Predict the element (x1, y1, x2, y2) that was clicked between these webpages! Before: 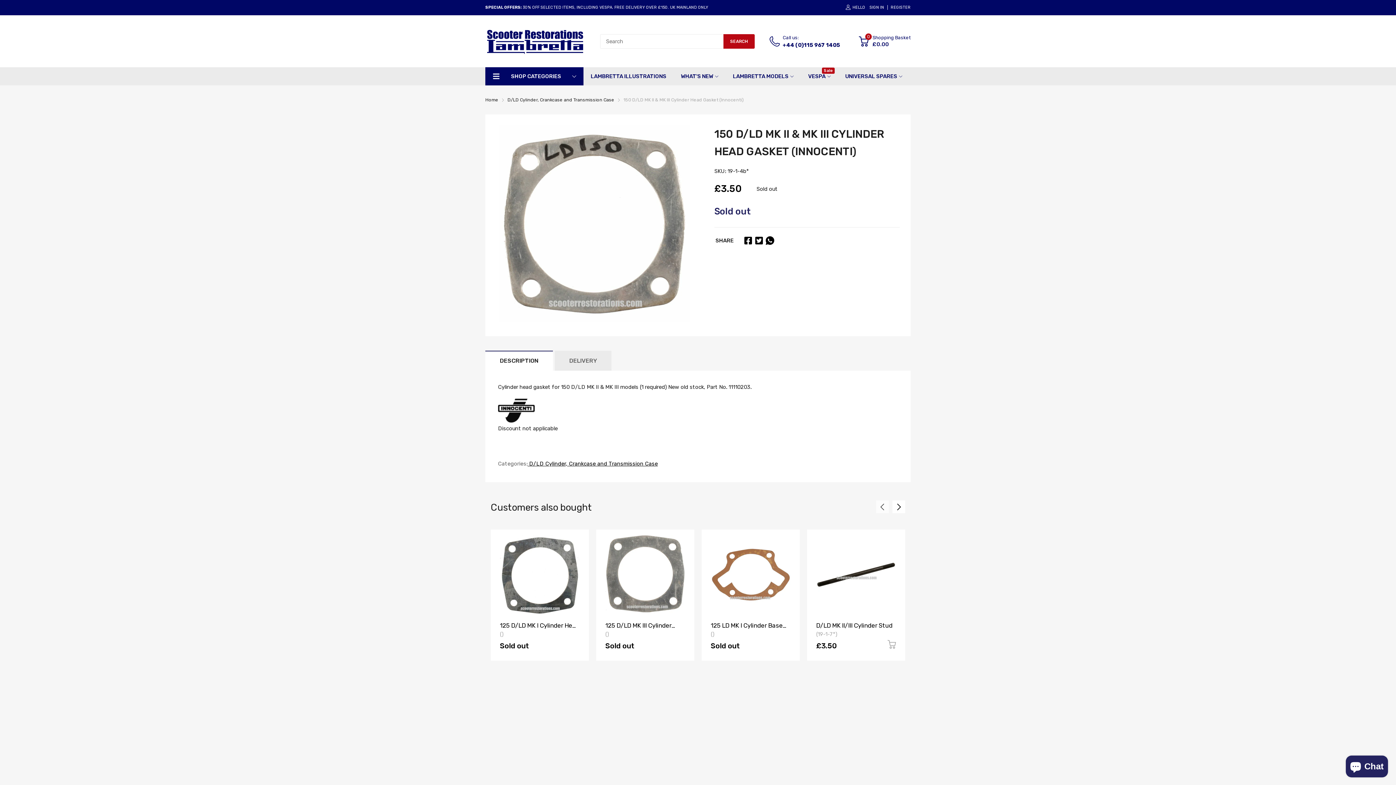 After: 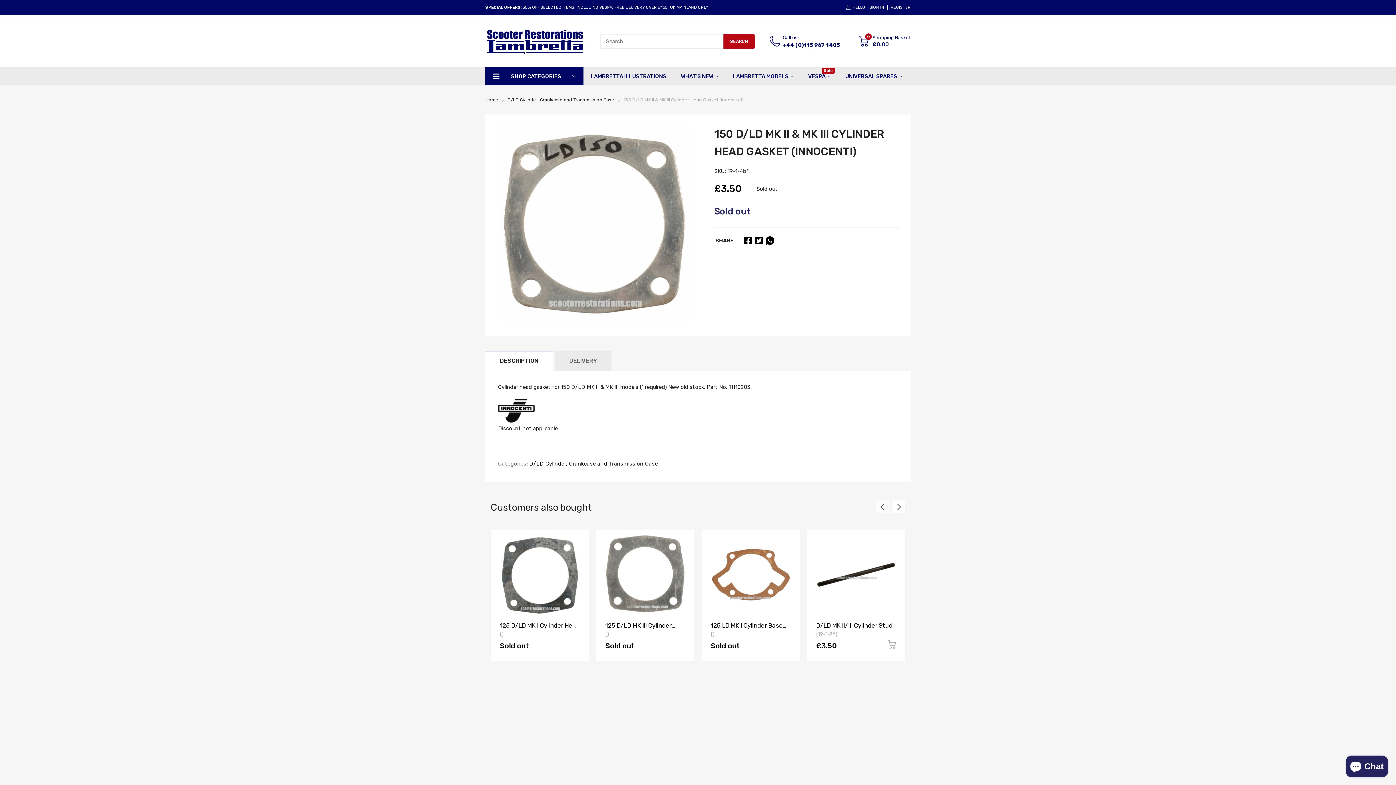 Action: bbox: (765, 236, 774, 245)